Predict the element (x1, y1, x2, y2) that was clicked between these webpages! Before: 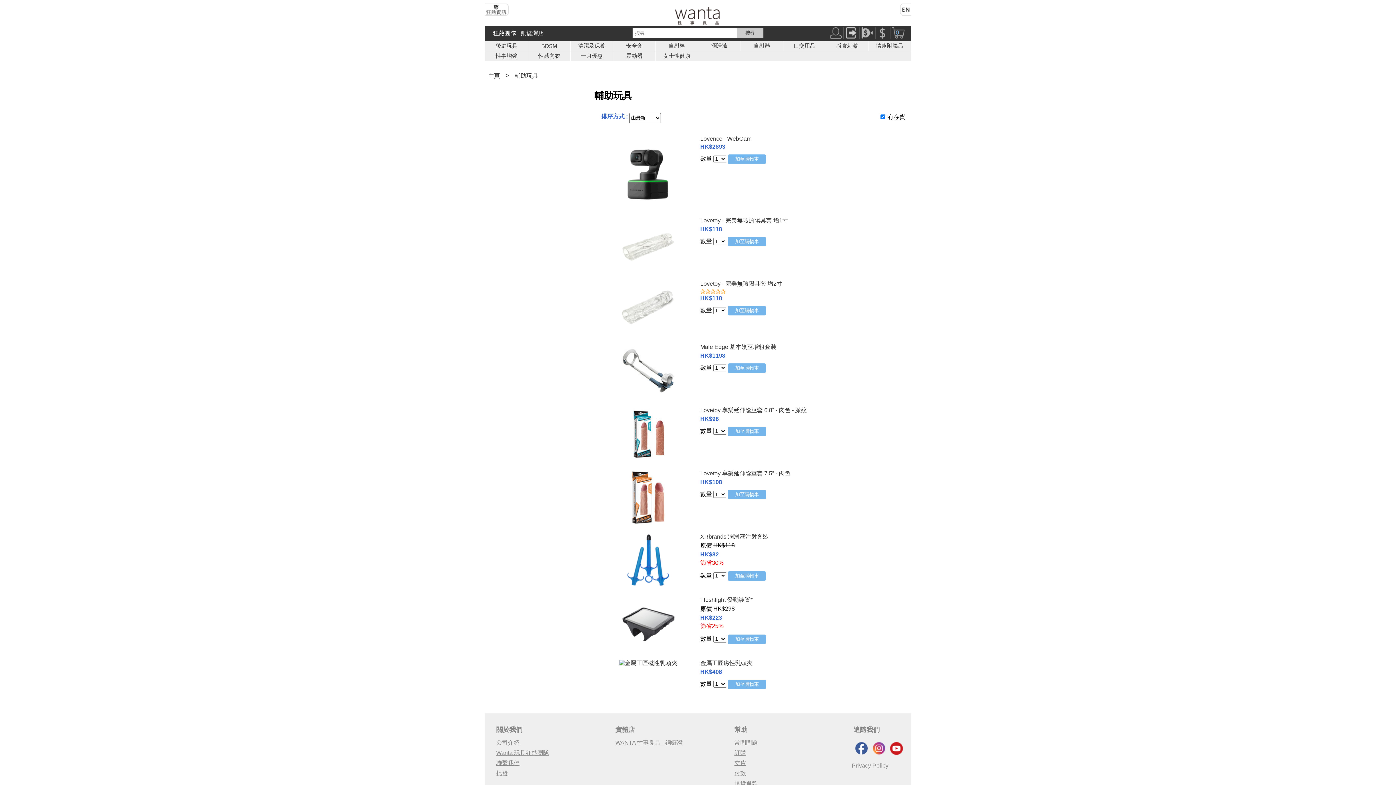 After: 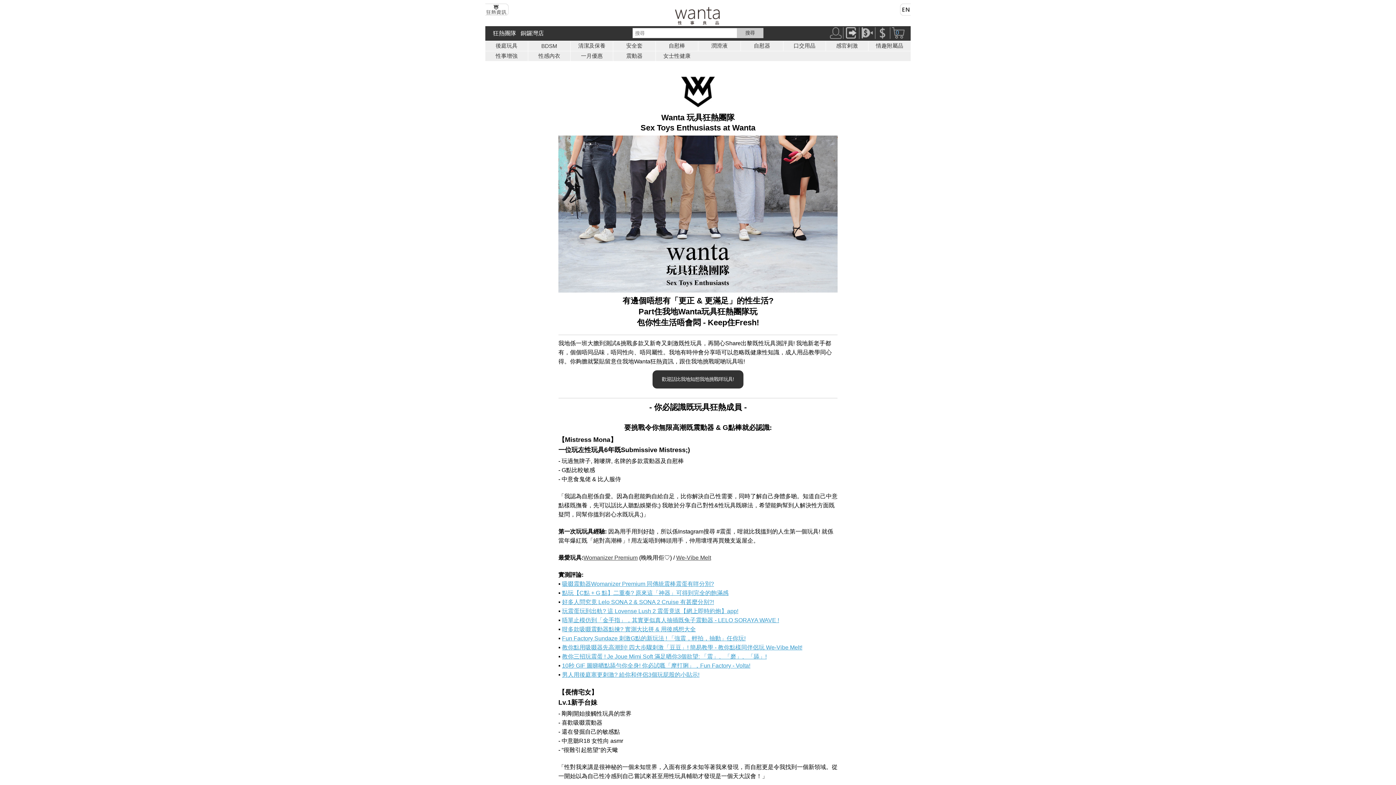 Action: label: Wanta 玩具狂熱團隊 bbox: (496, 750, 549, 756)